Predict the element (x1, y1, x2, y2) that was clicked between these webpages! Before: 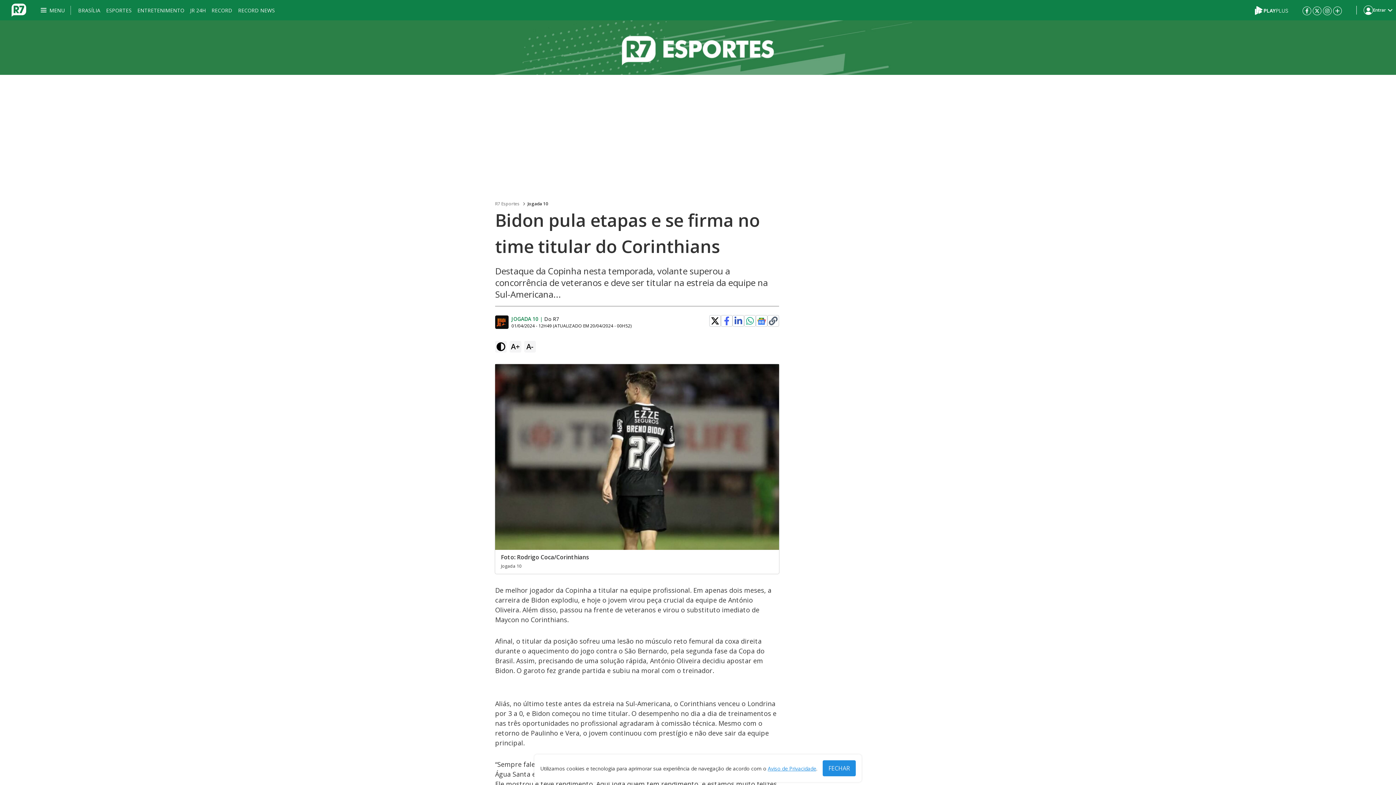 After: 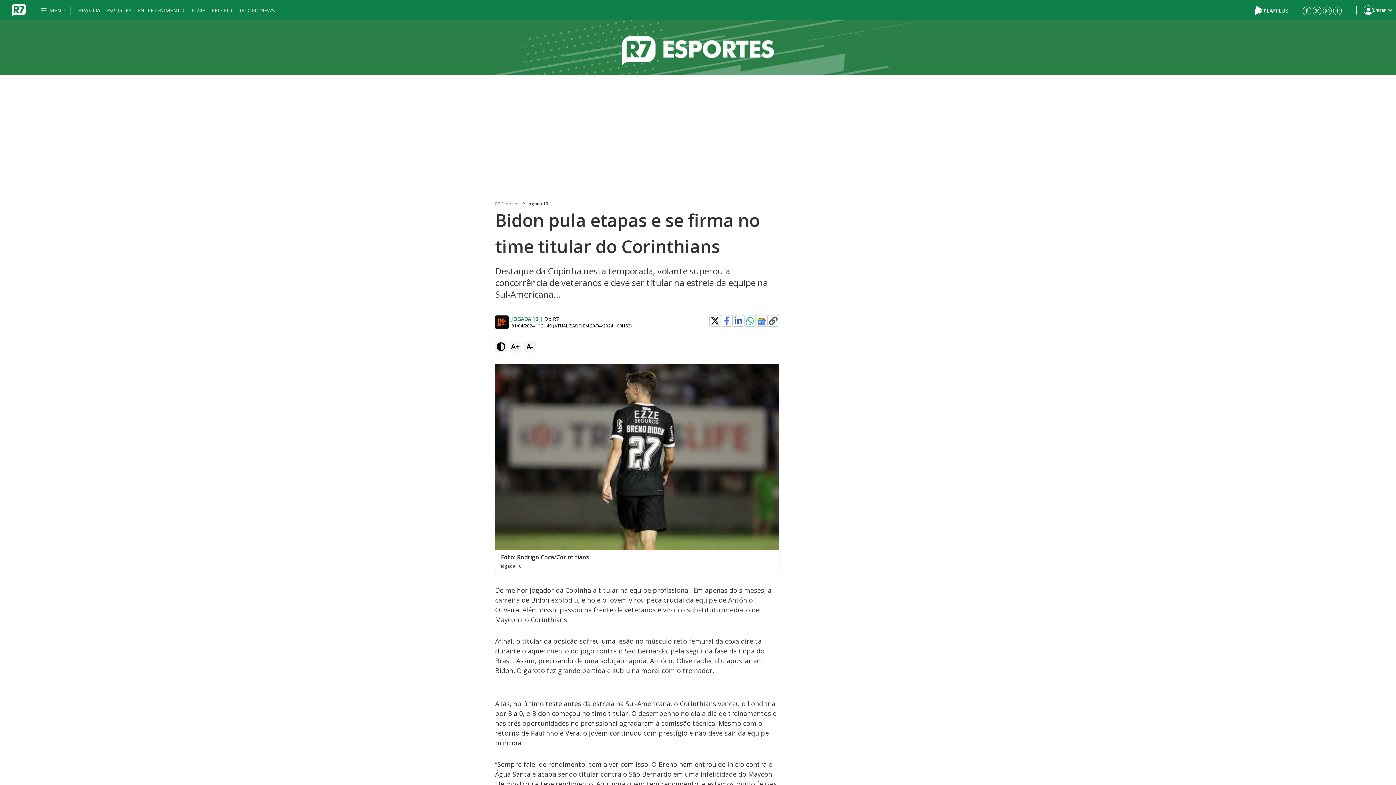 Action: label: FECHAR bbox: (822, 760, 856, 776)